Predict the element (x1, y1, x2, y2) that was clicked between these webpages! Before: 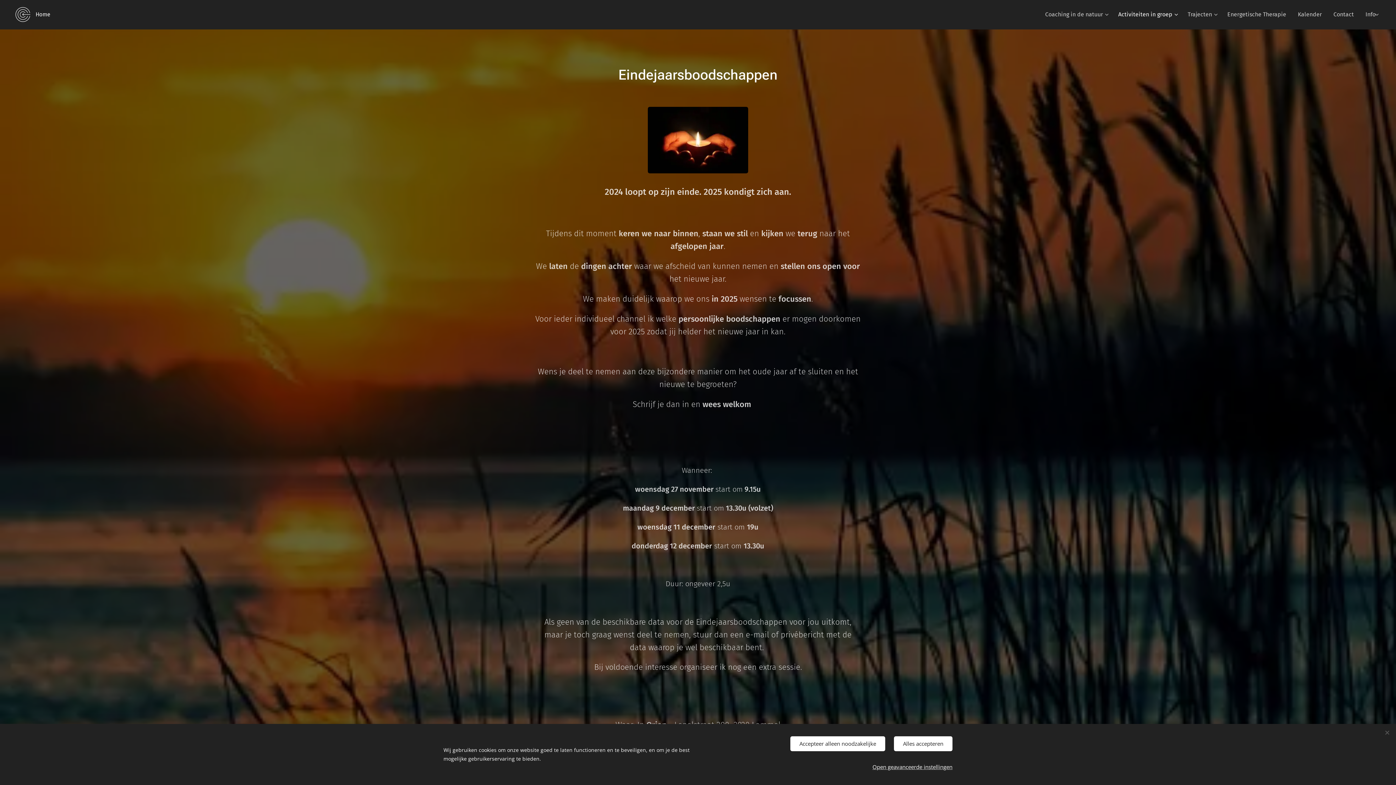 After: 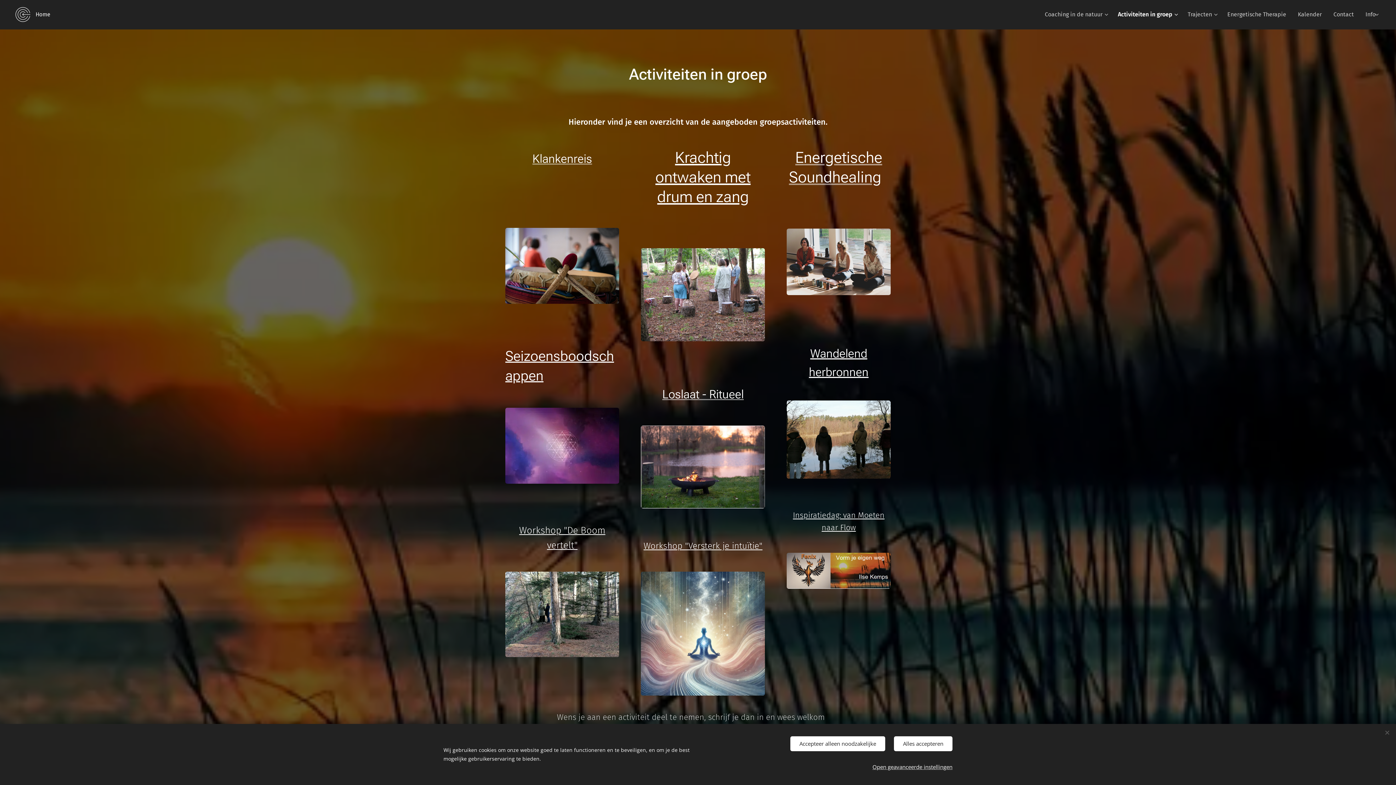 Action: label: Activiteiten in groep bbox: (1112, 5, 1182, 23)